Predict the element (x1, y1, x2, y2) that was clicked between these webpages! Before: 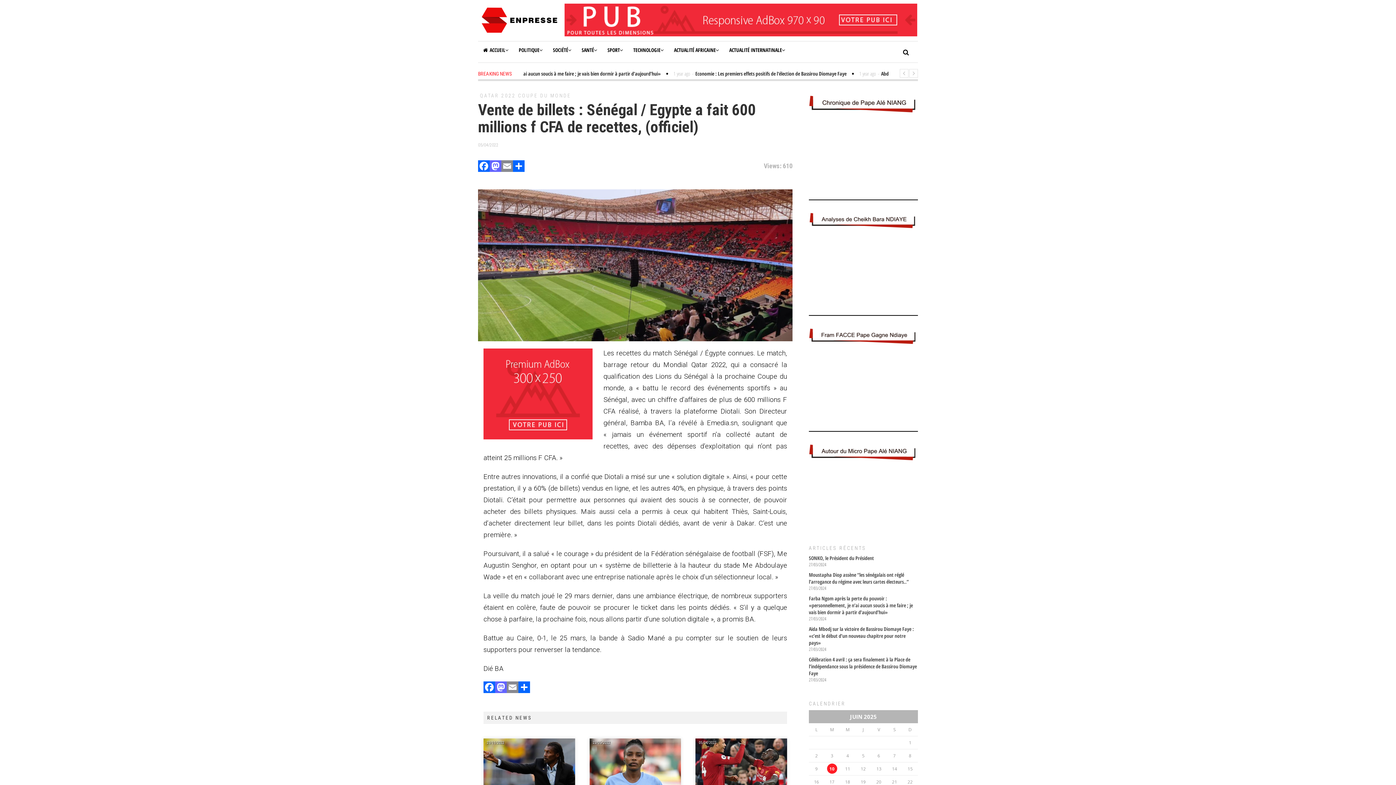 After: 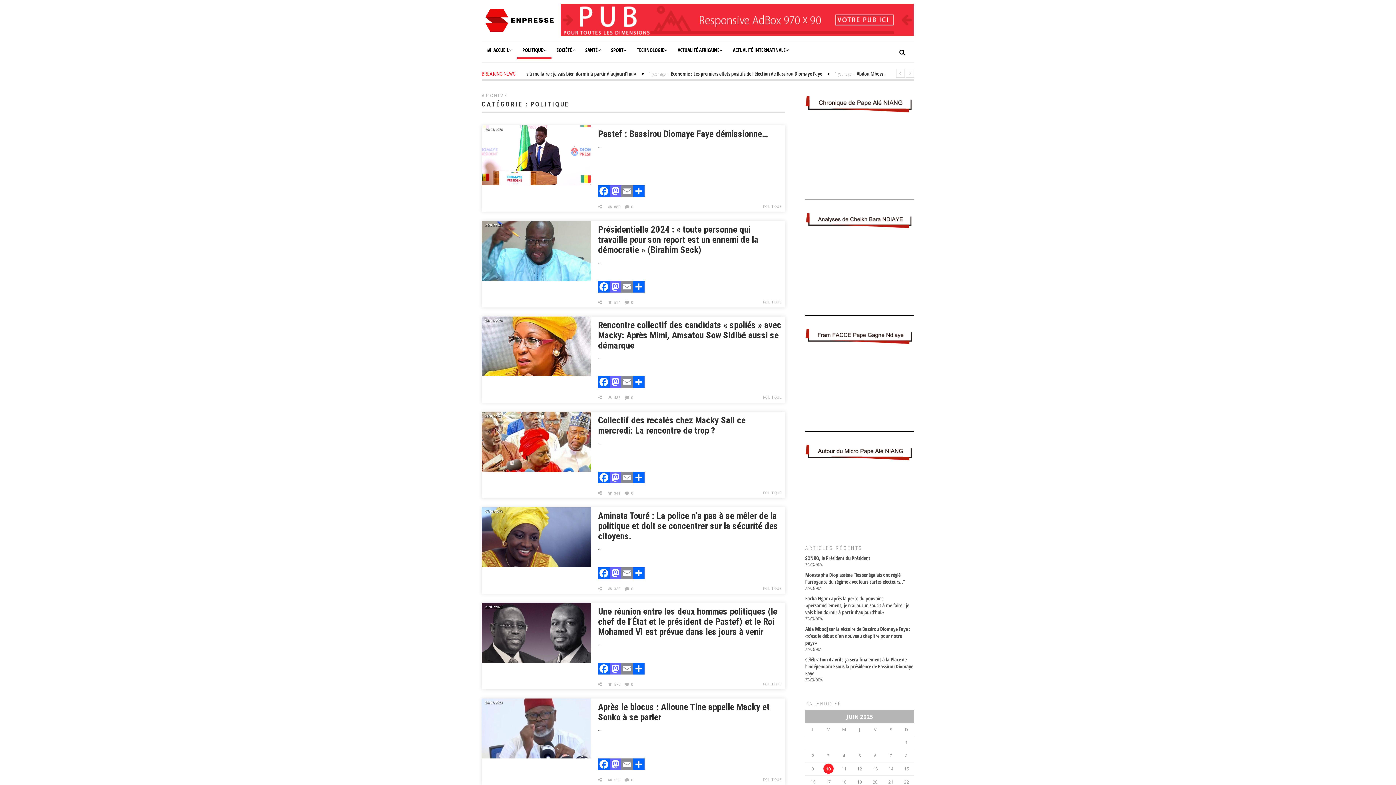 Action: bbox: (513, 44, 548, 55) label: POLITIQUE